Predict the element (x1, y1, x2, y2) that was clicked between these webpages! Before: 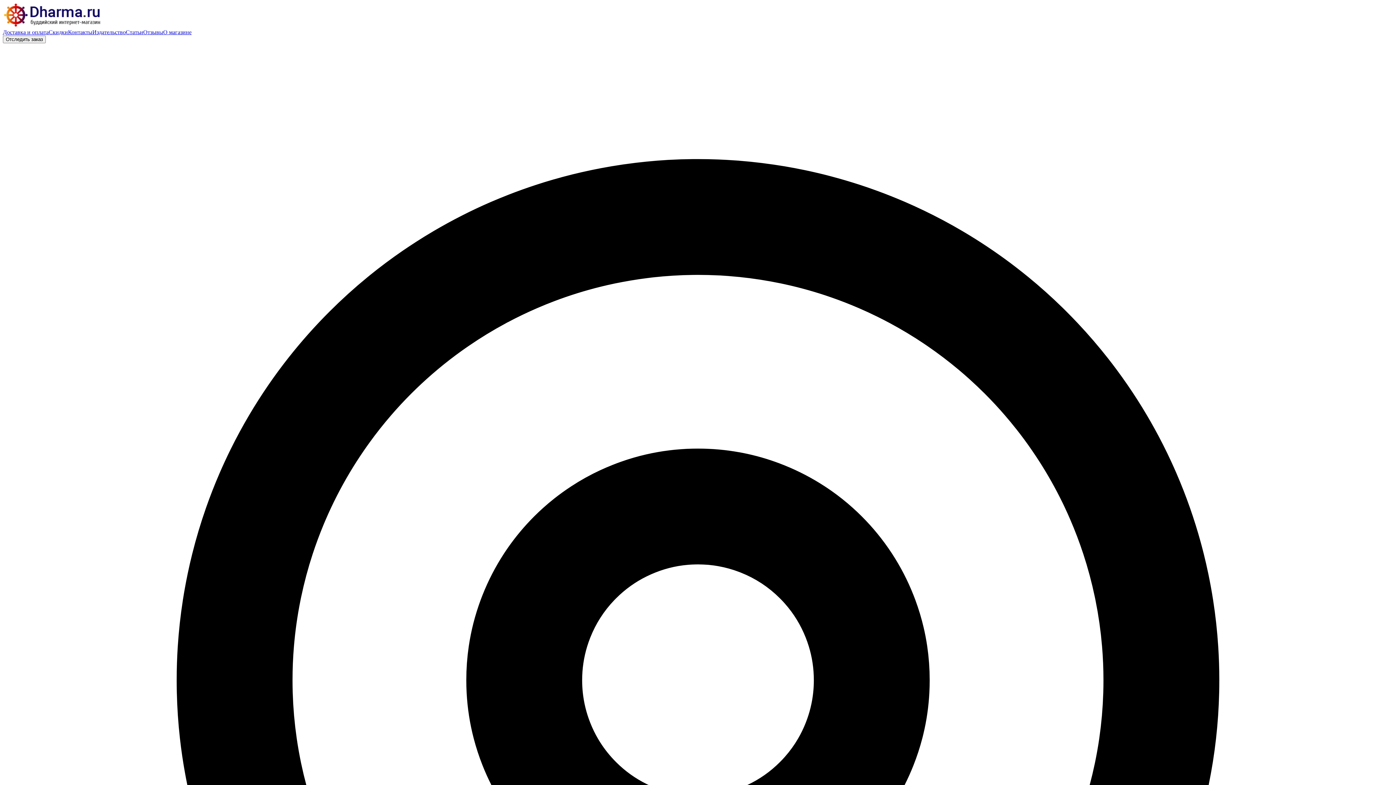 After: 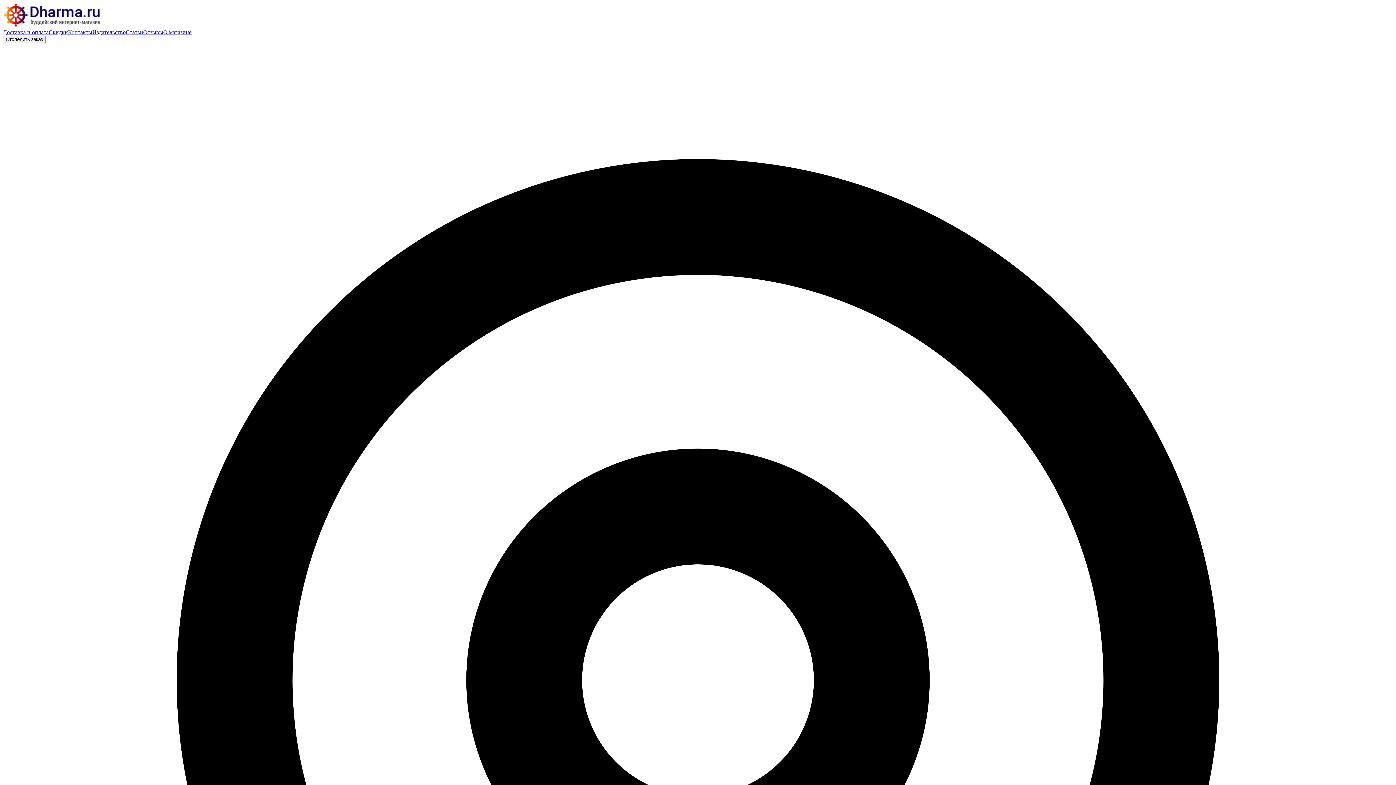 Action: bbox: (163, 29, 191, 35) label: О магазине